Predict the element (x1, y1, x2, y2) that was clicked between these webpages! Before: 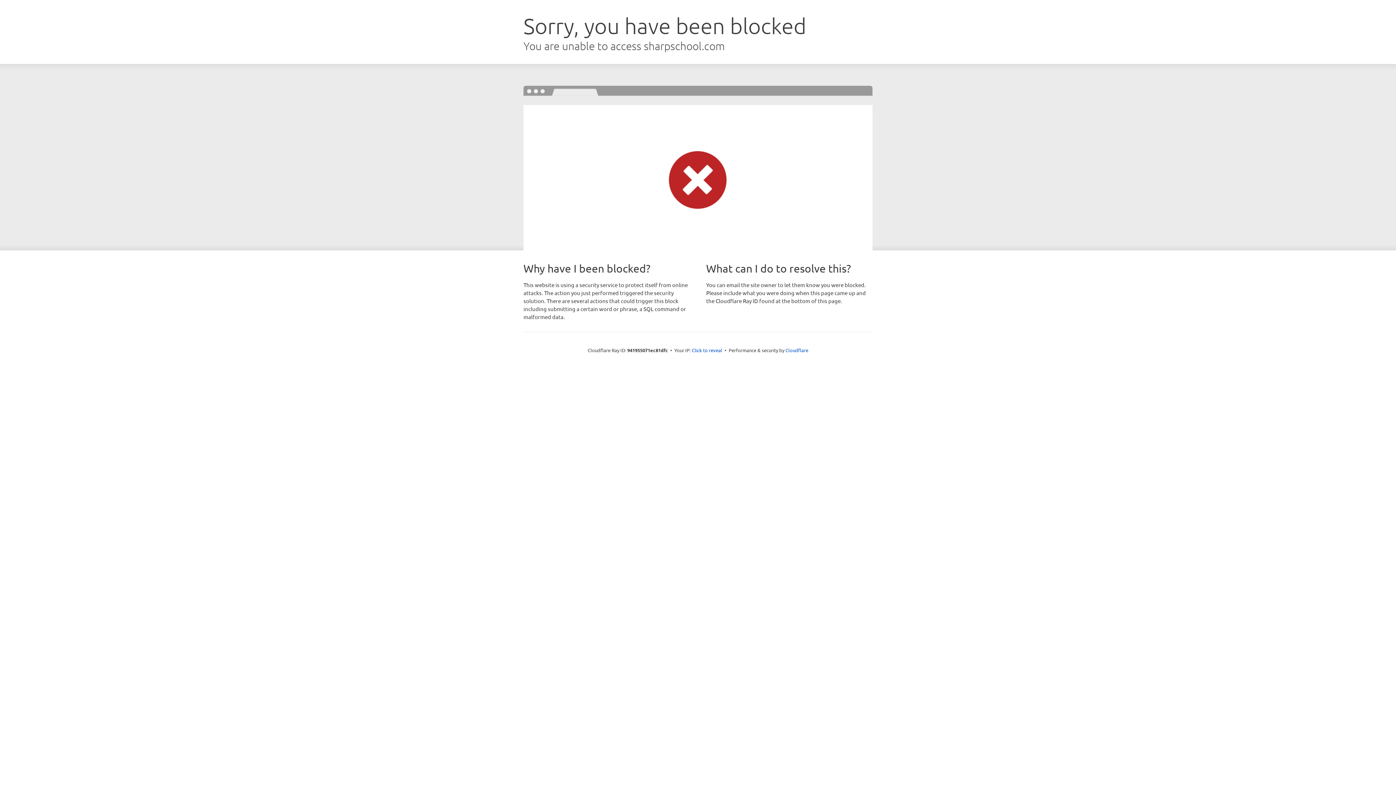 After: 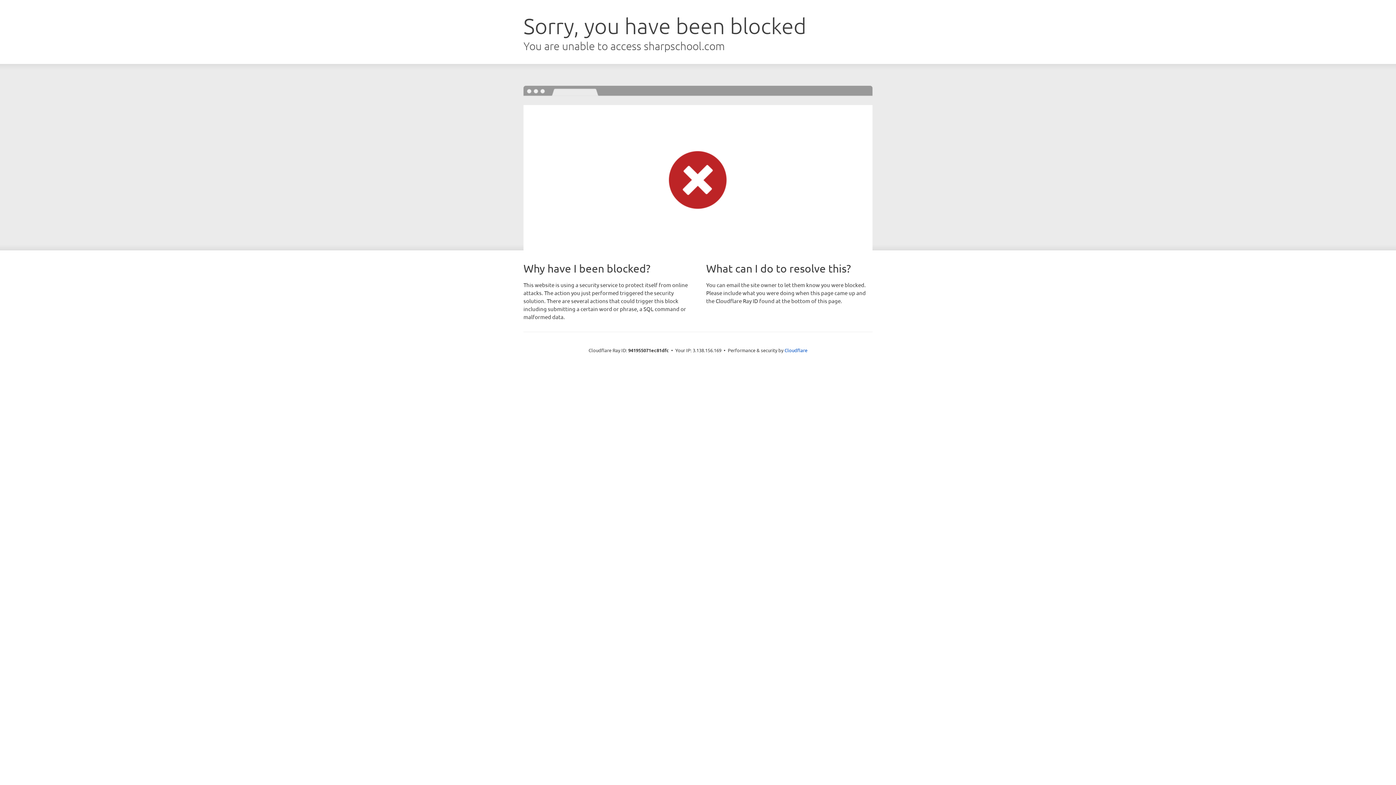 Action: label: Click to reveal bbox: (692, 346, 722, 353)